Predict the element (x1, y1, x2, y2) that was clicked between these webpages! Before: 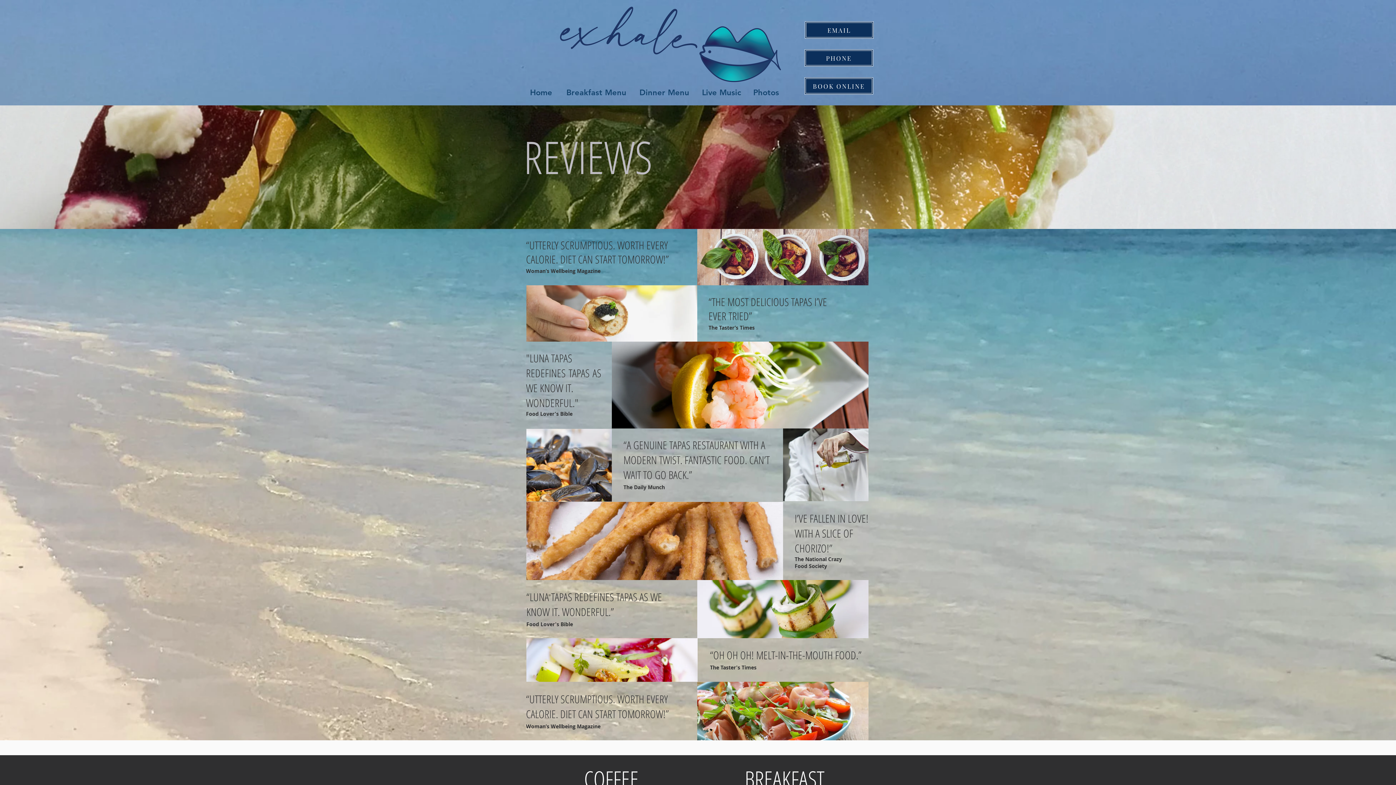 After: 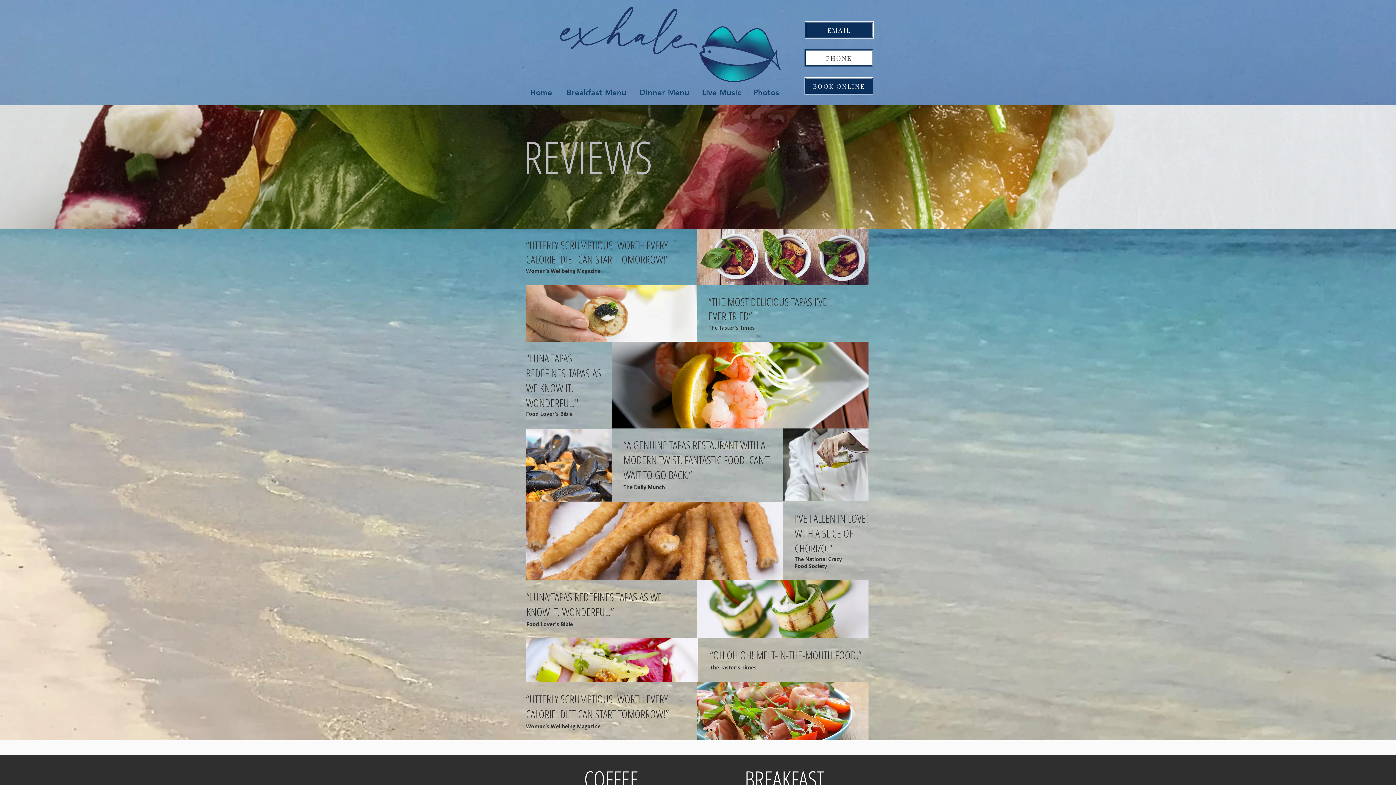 Action: label: PHONE bbox: (804, 49, 873, 66)